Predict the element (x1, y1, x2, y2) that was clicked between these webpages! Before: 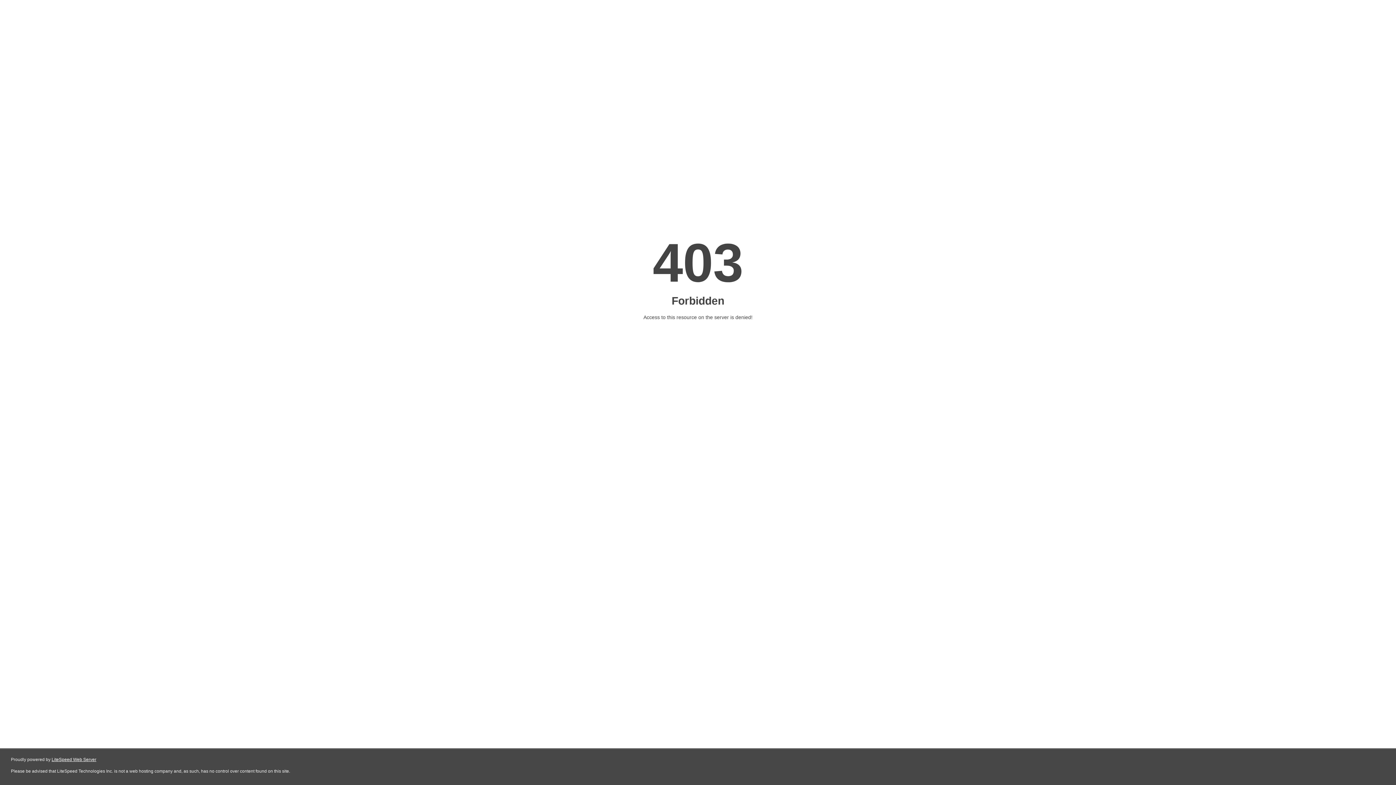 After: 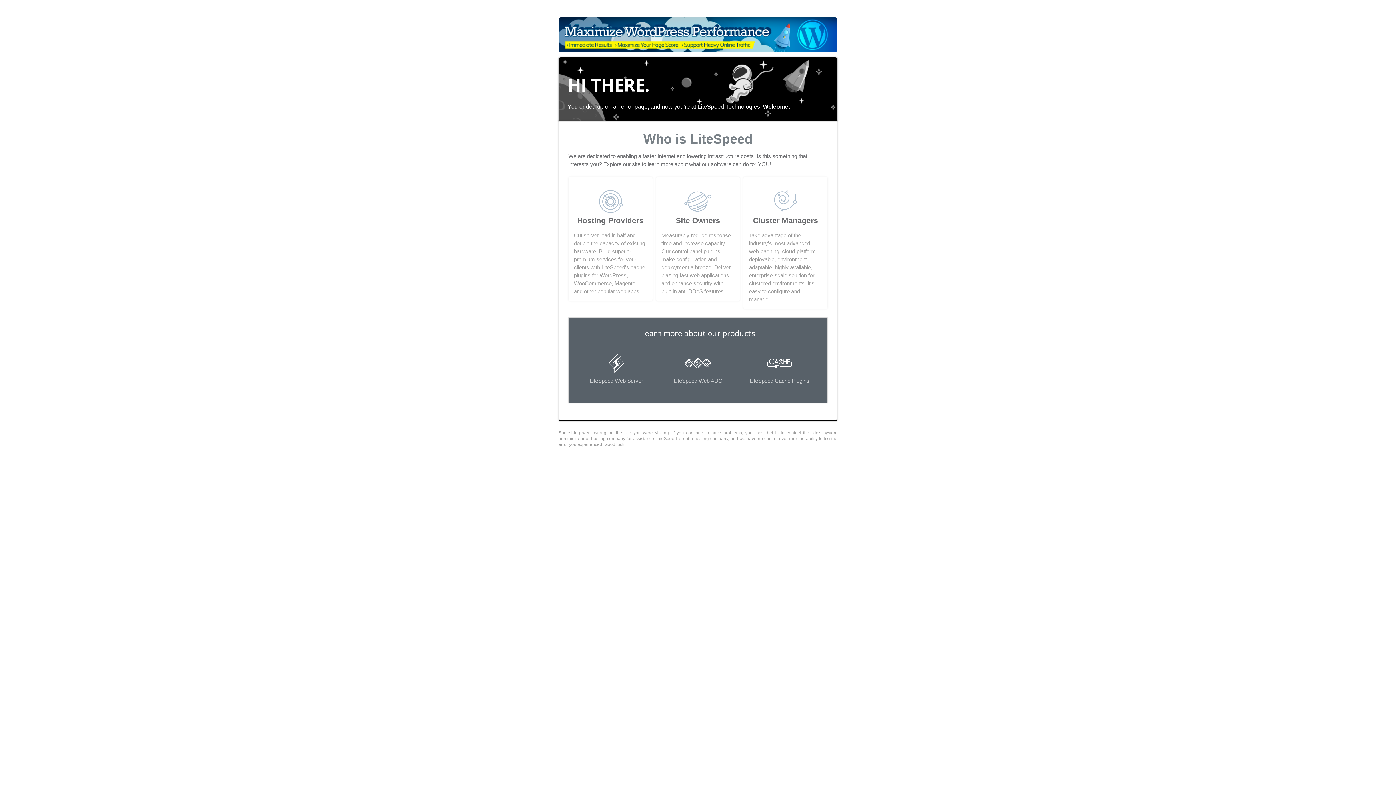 Action: bbox: (51, 757, 96, 762) label: LiteSpeed Web Server